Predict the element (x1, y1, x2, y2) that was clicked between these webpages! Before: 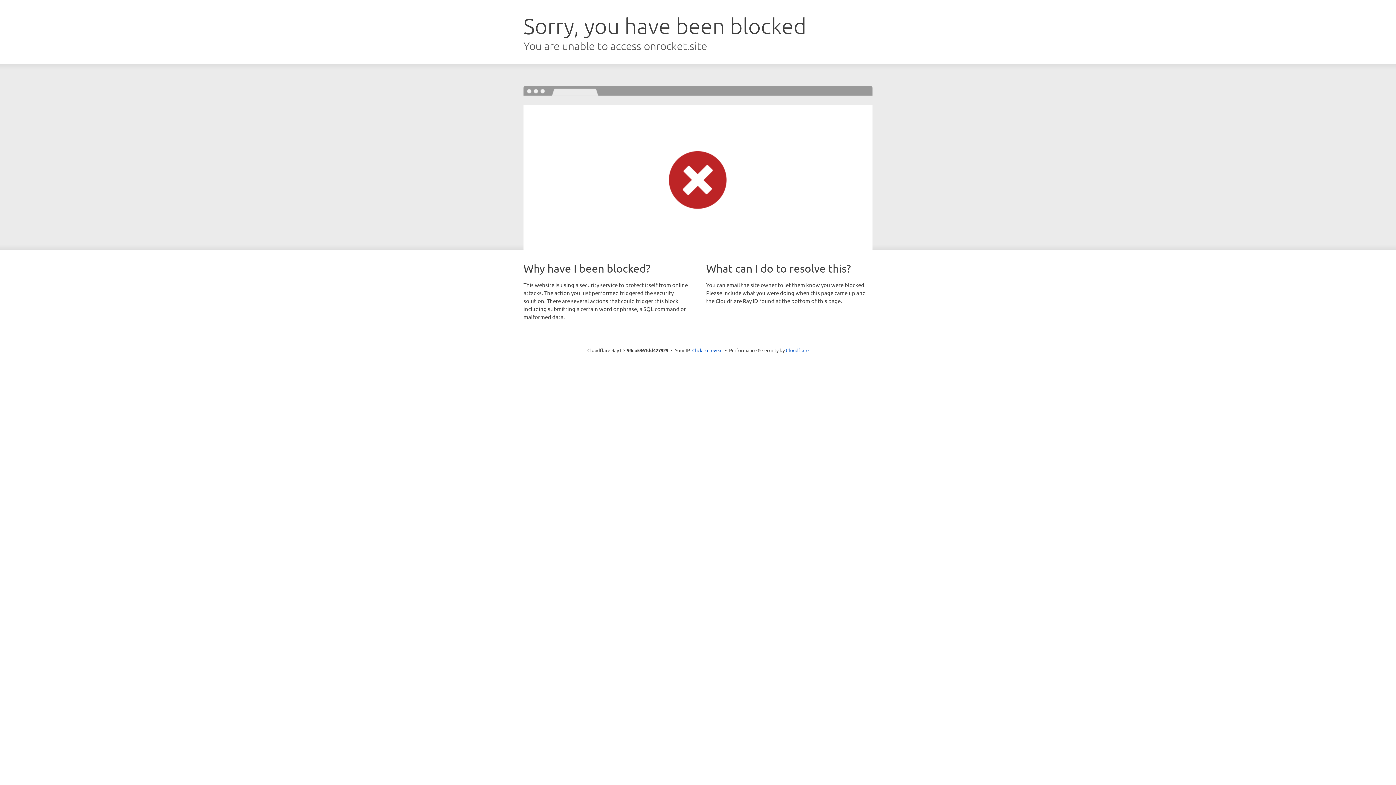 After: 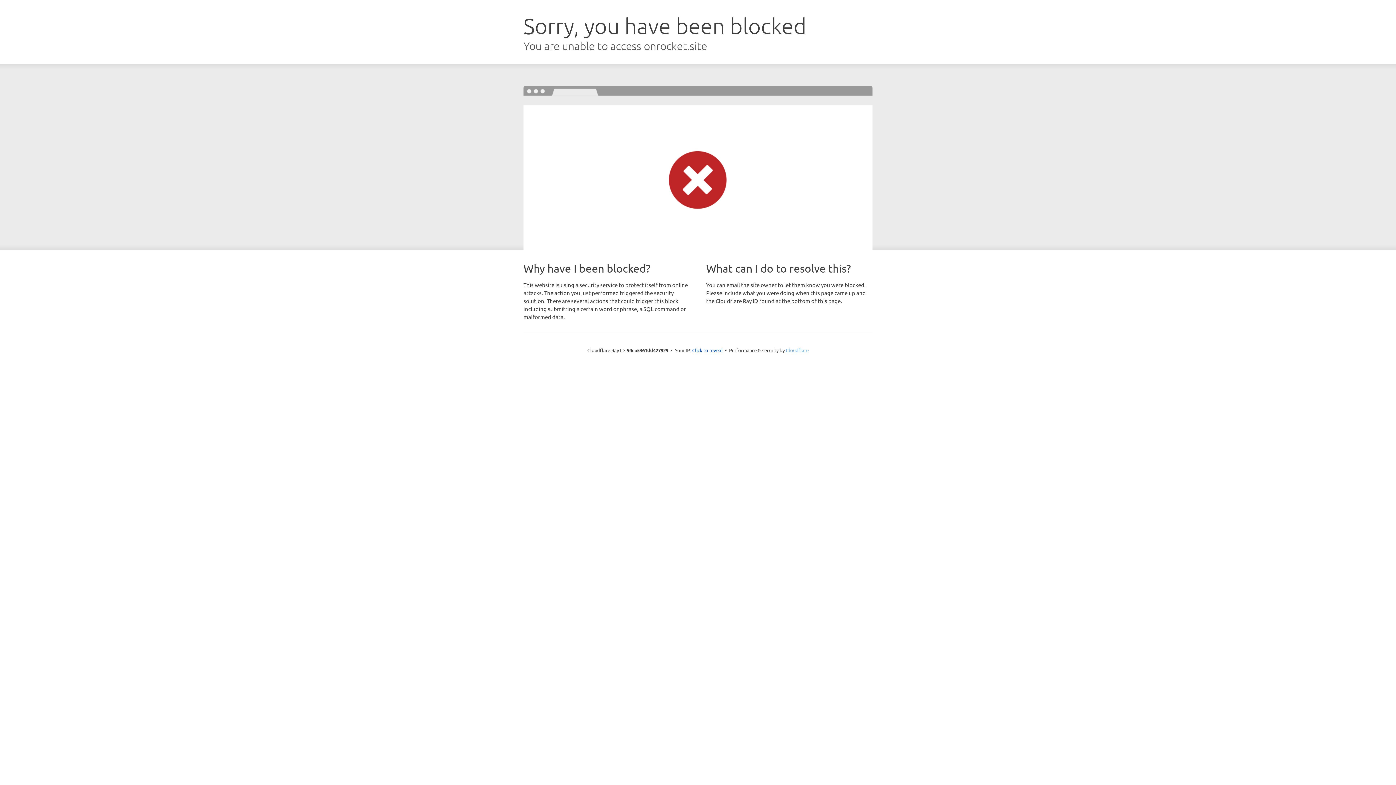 Action: label: Cloudflare bbox: (786, 347, 808, 353)